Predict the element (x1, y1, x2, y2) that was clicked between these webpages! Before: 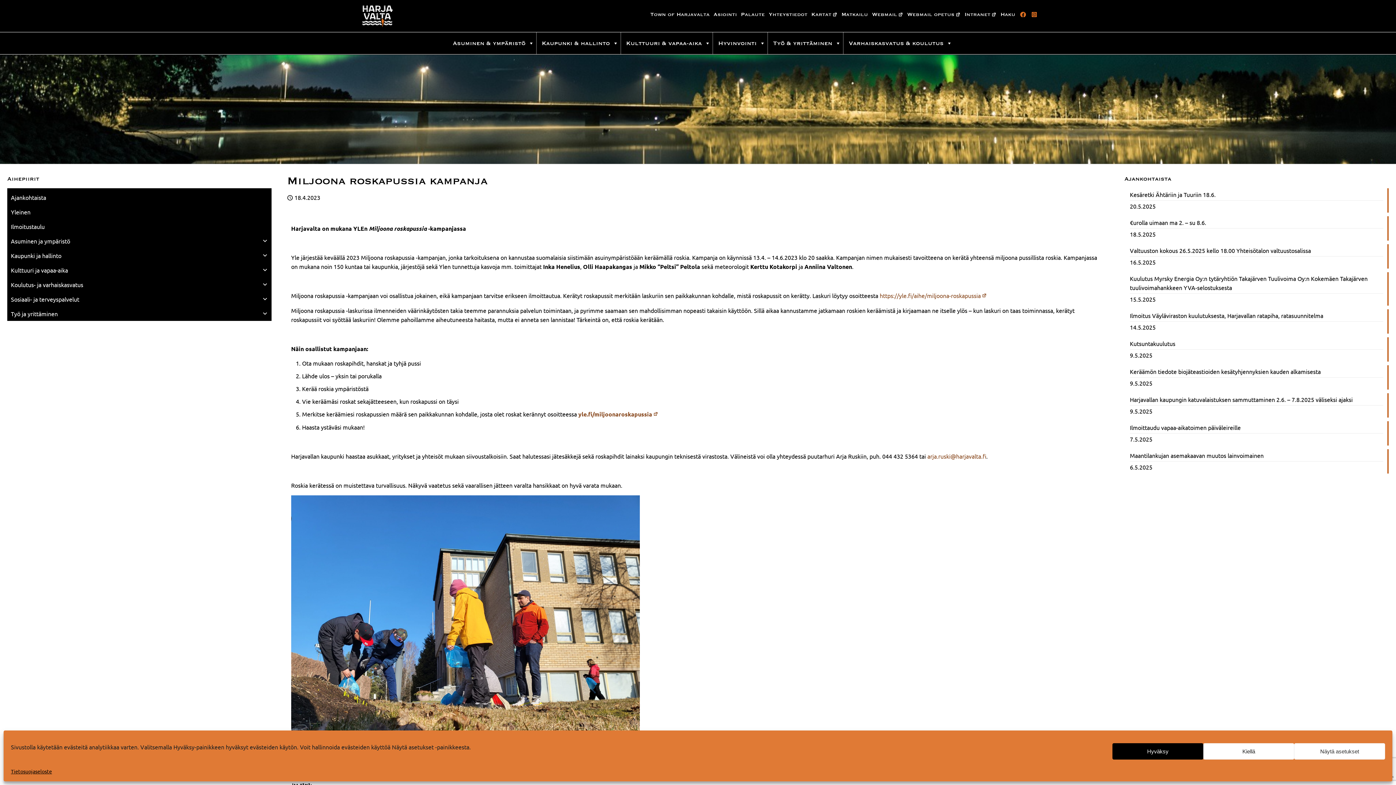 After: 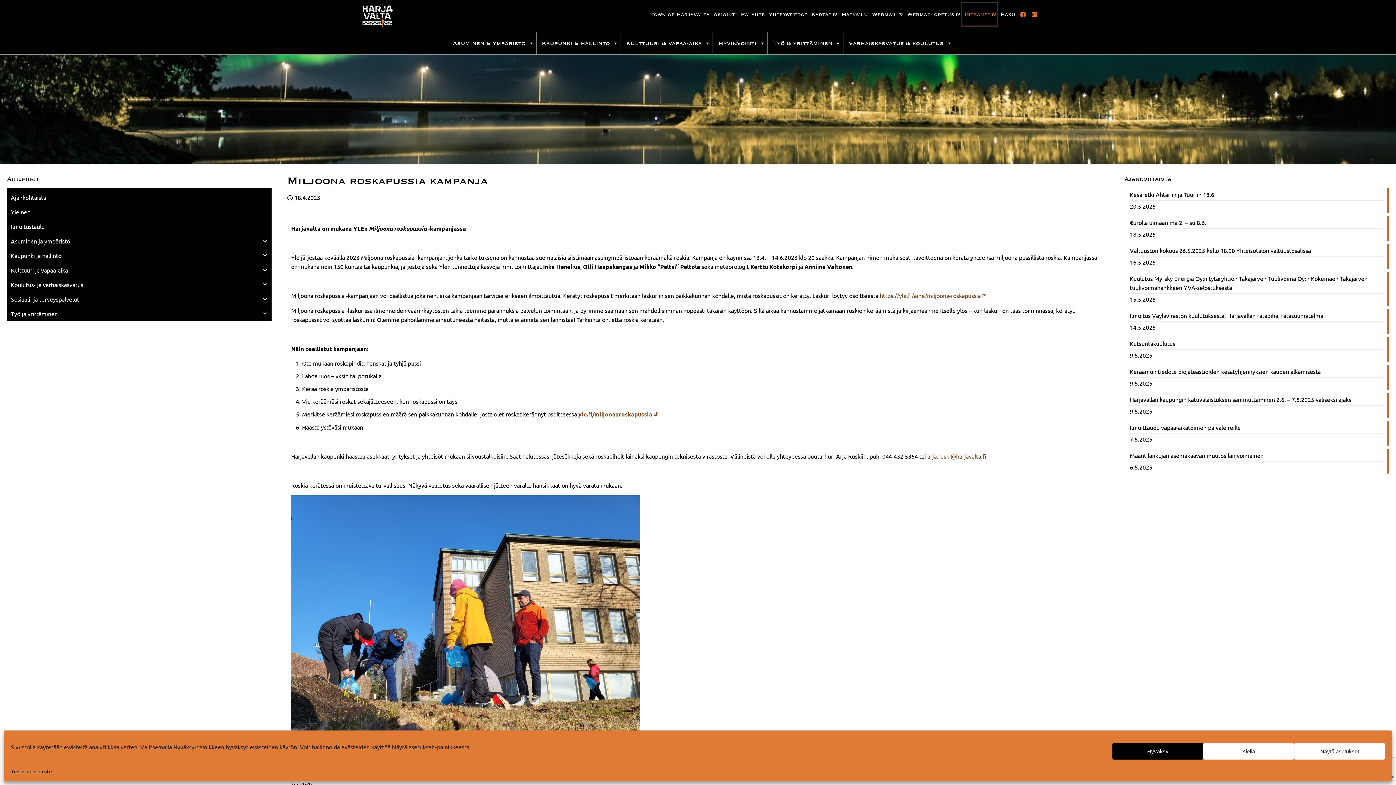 Action: label: Intranet bbox: (962, 3, 996, 25)